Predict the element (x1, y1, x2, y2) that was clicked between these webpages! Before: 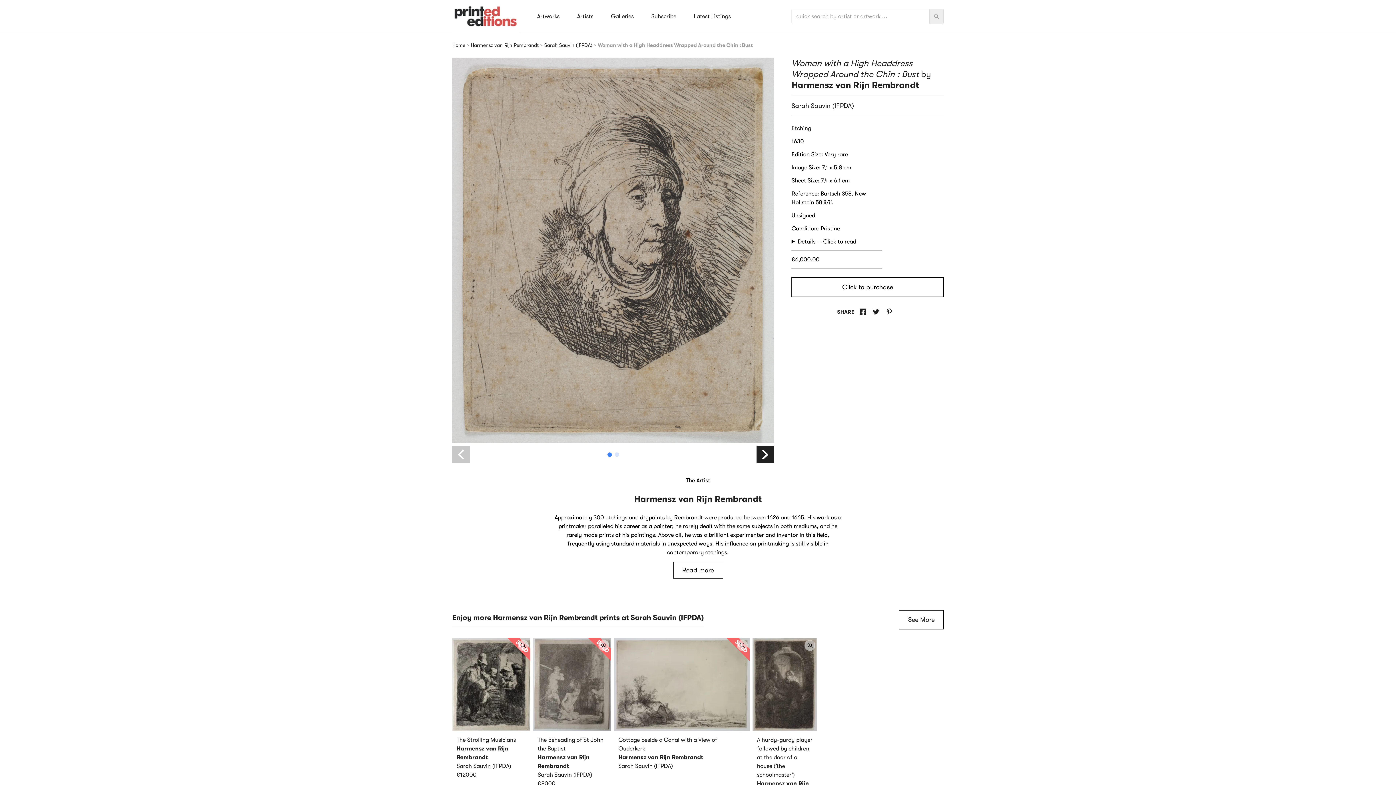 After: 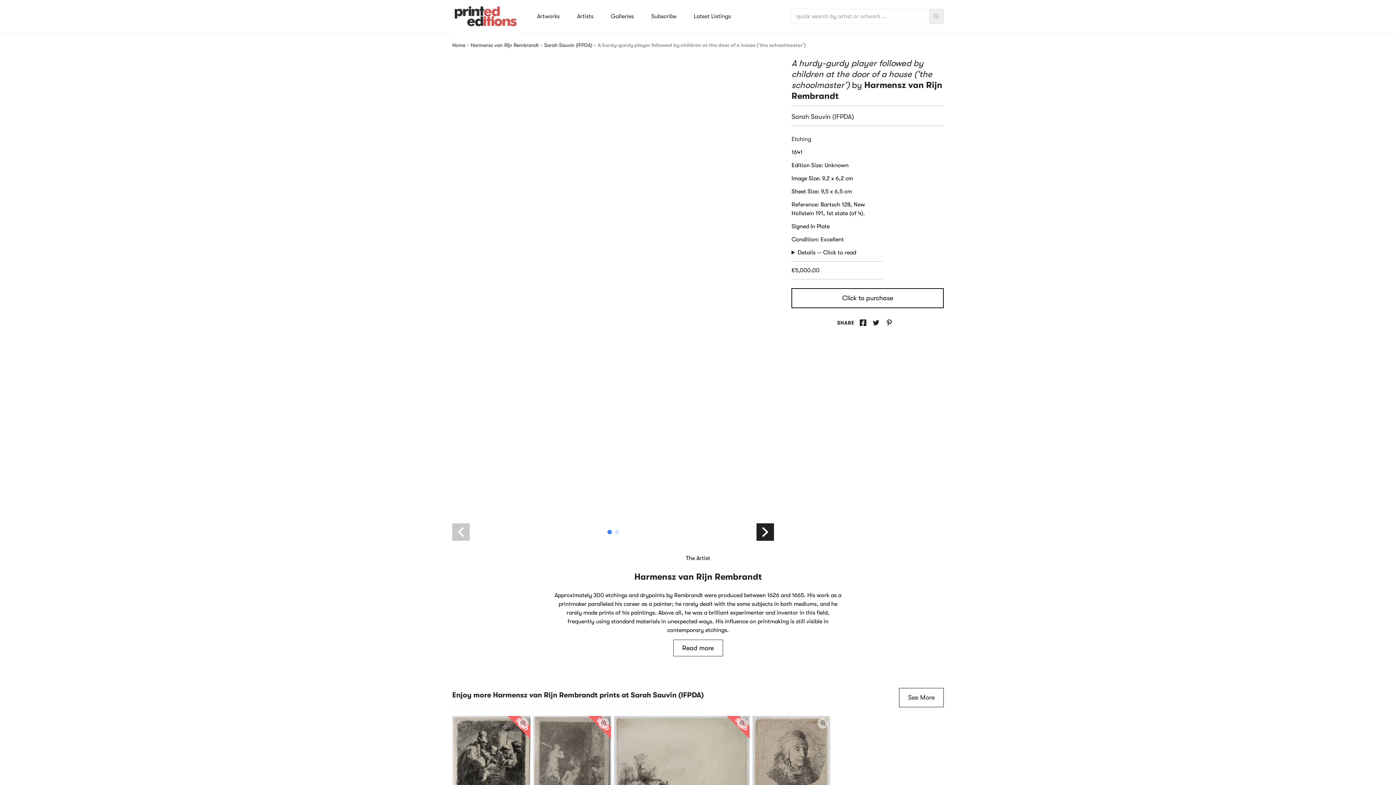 Action: bbox: (752, 638, 817, 819) label: A hurdy-gurdy player followed by children at the door of a house (‘the schoolmaster’)
Harmensz van Rijn Rembrandt
Sarah Sauvin (IFPDA)
€5000